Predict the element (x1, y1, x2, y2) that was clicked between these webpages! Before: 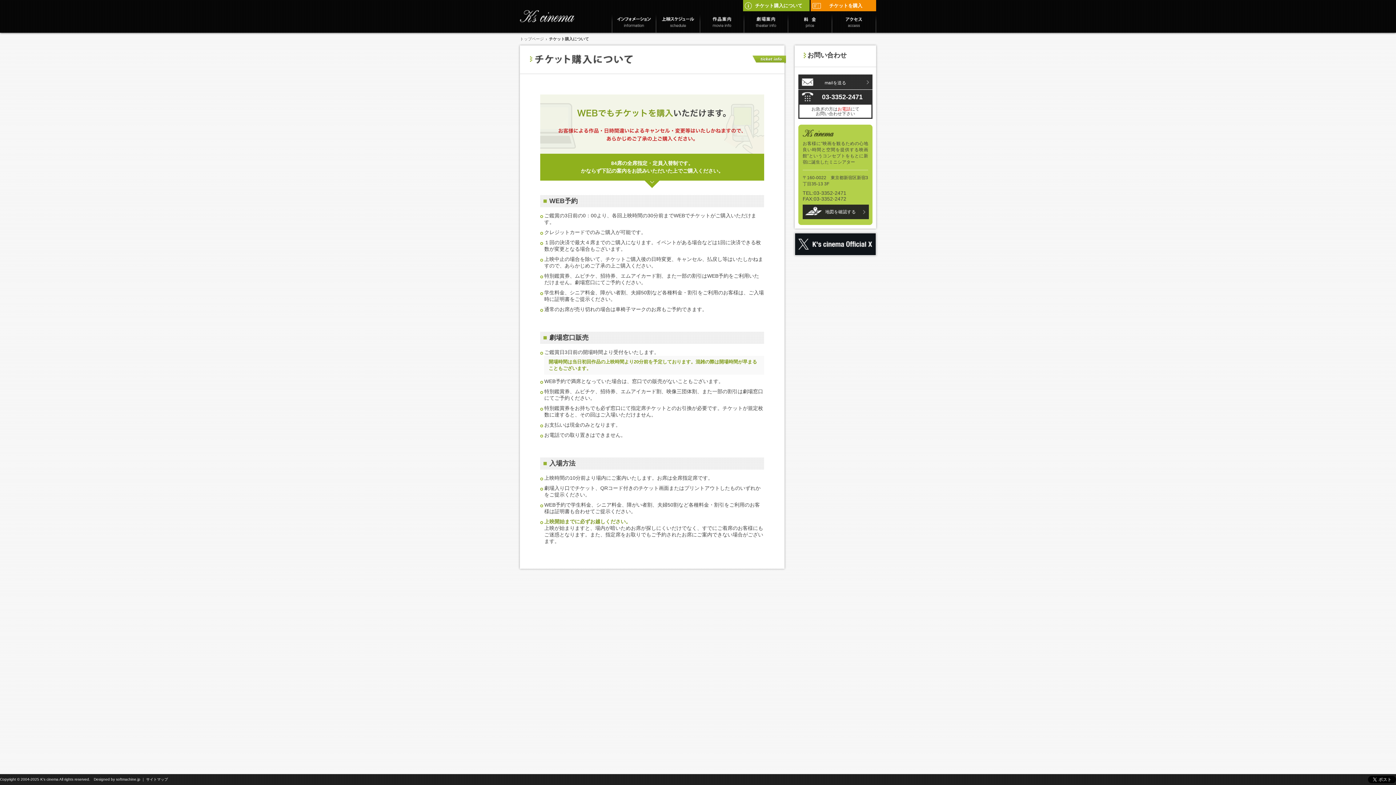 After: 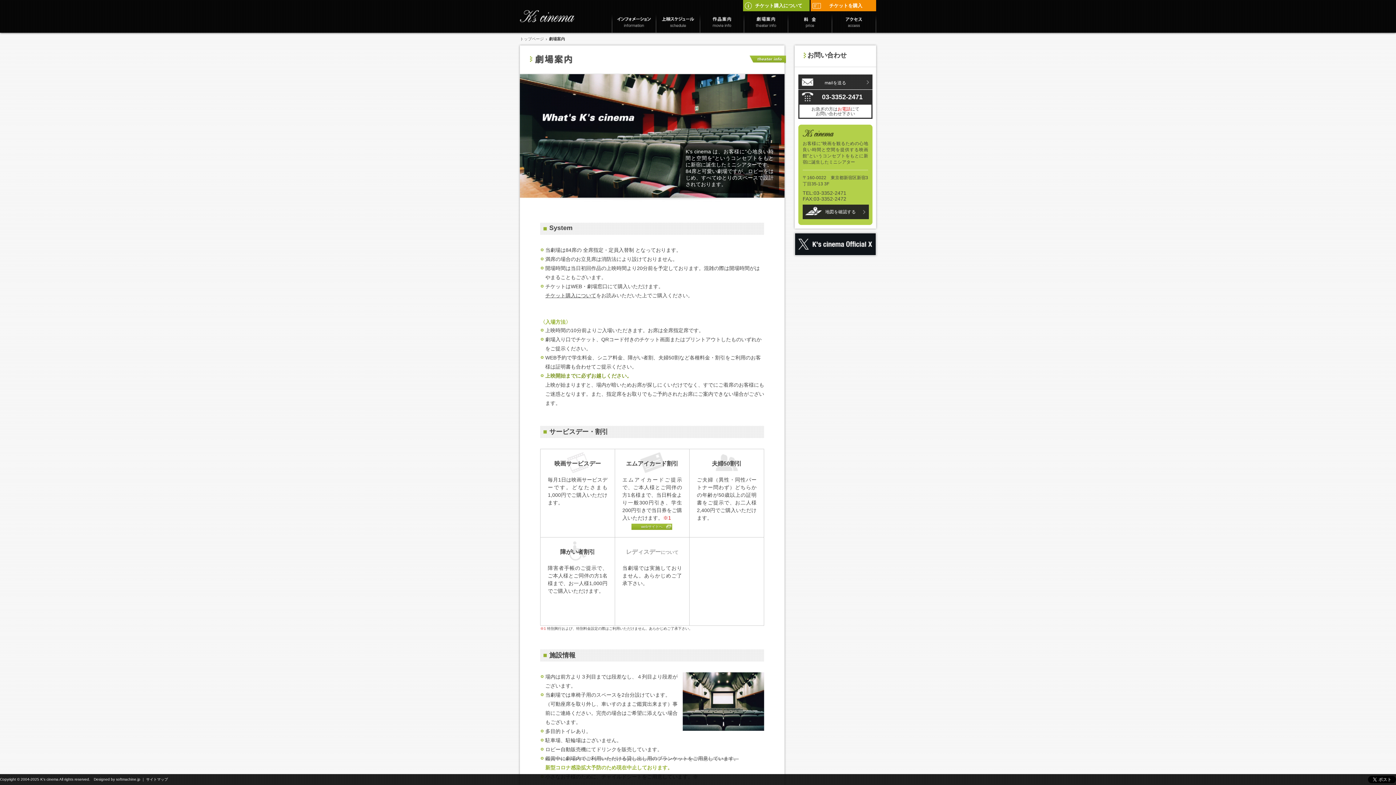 Action: bbox: (744, 12, 788, 32)